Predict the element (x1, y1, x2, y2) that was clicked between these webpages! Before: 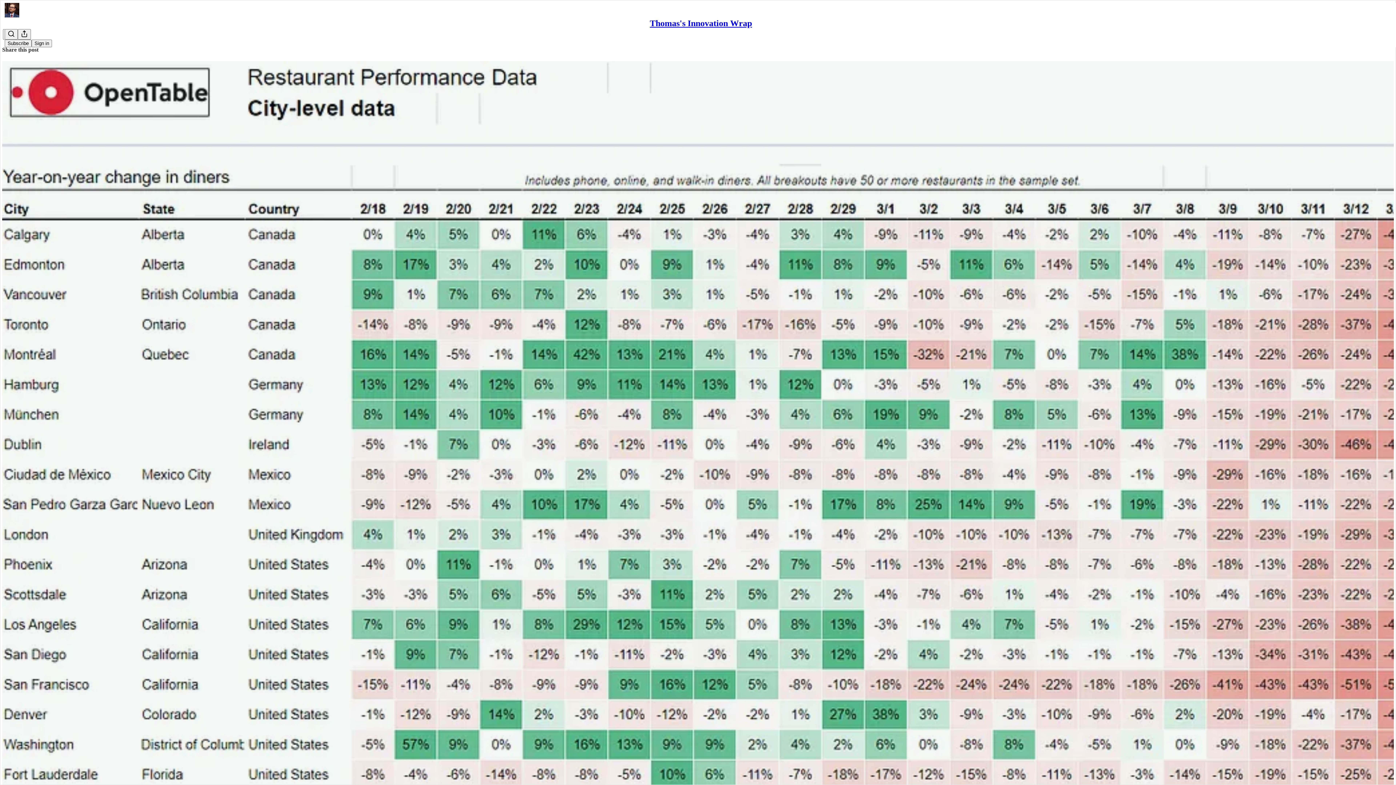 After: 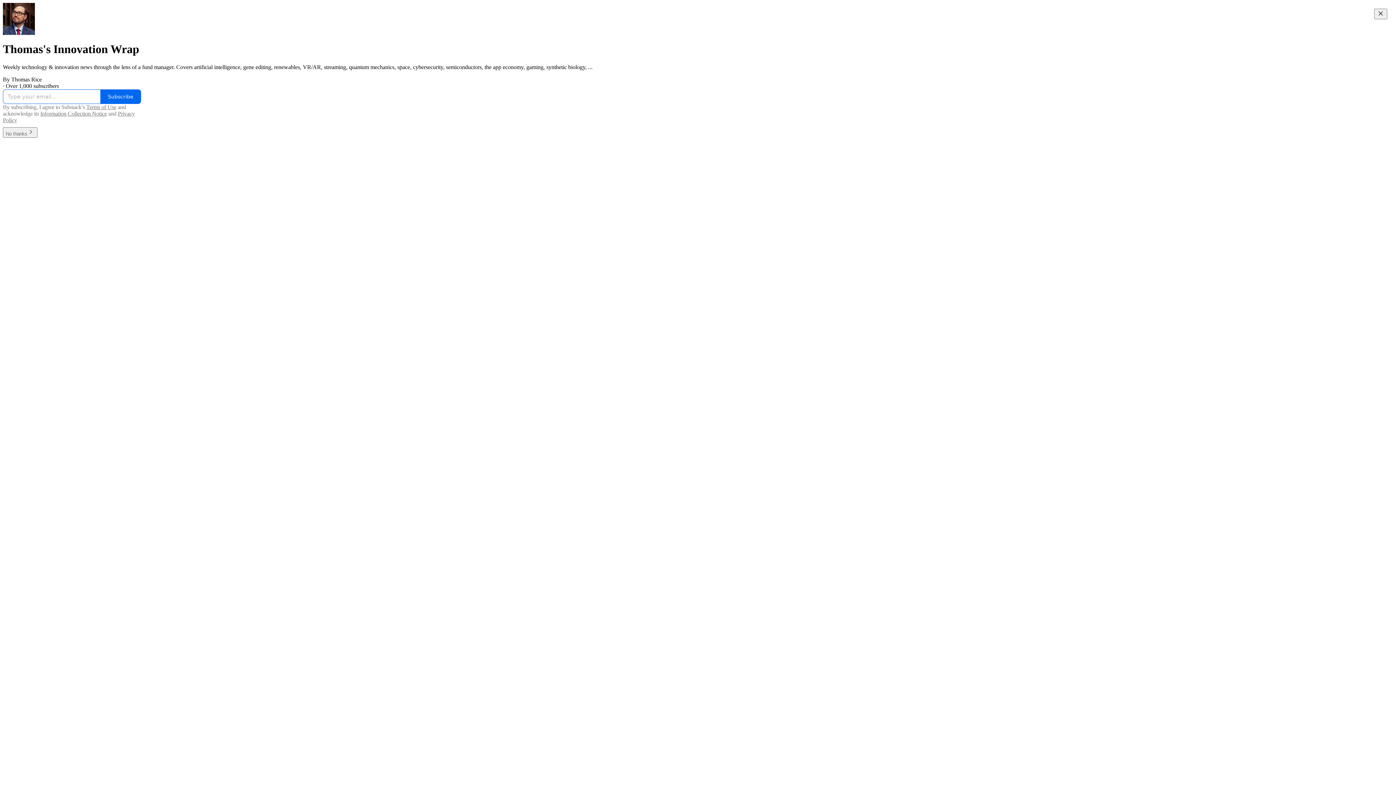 Action: bbox: (650, 18, 752, 28) label: Thomas's Innovation Wrap